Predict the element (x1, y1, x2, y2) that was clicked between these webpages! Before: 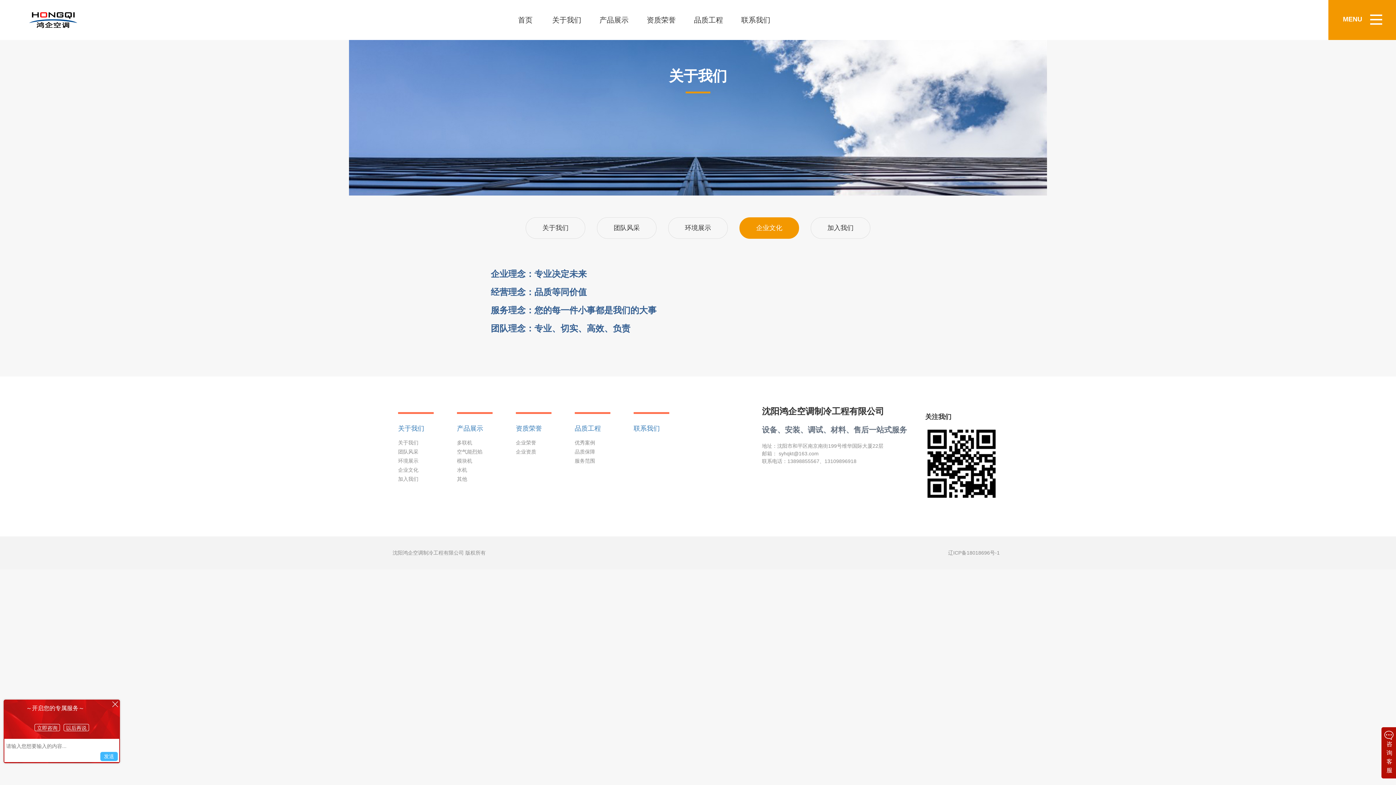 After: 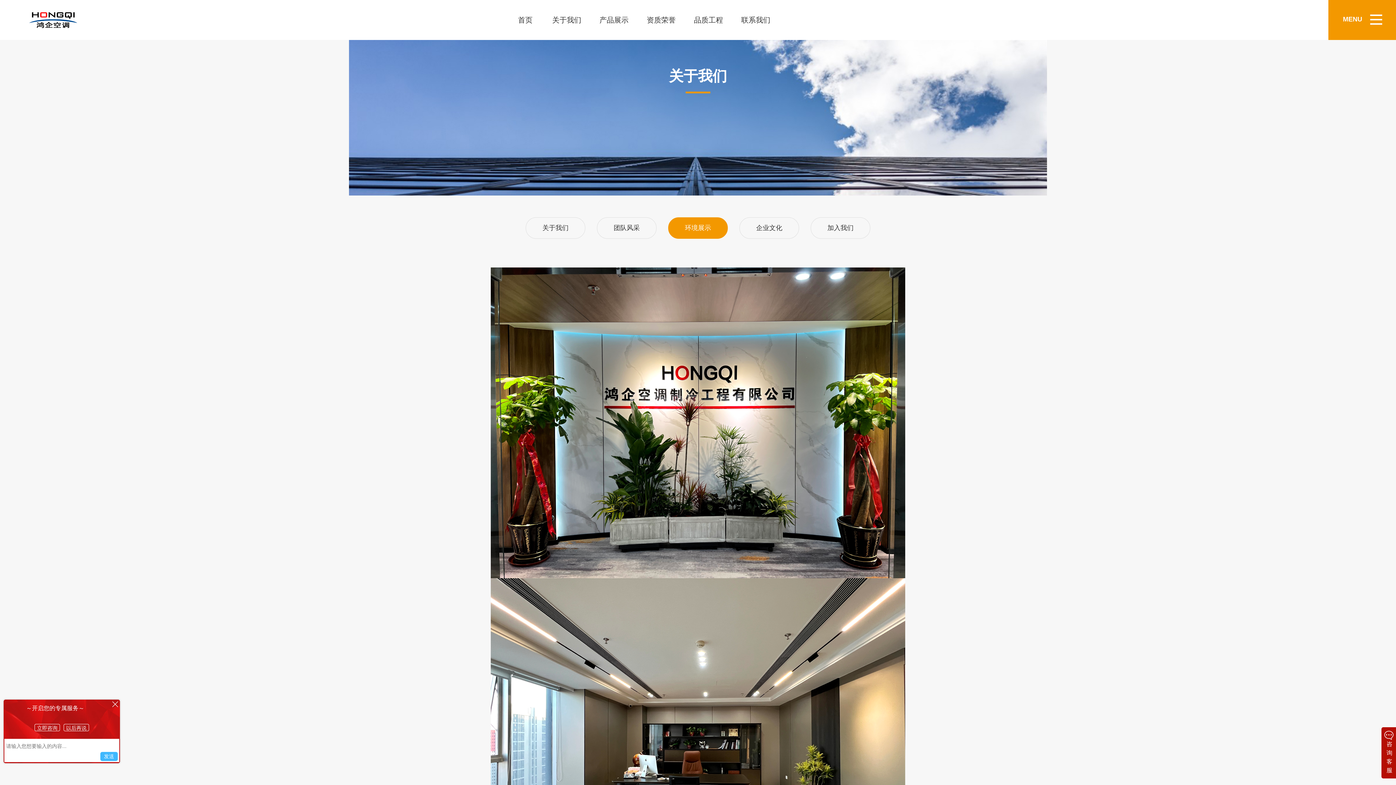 Action: label: 环境展示 bbox: (398, 458, 418, 464)